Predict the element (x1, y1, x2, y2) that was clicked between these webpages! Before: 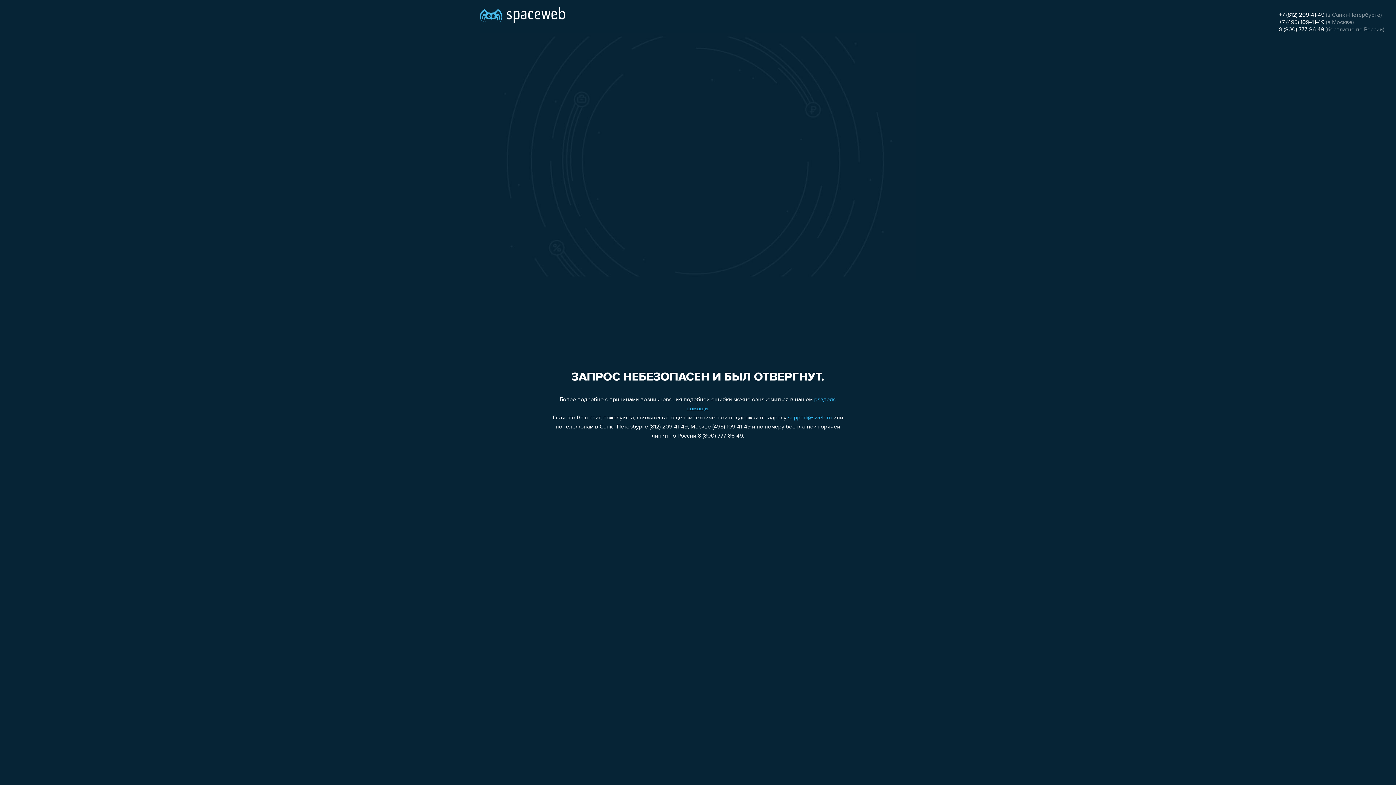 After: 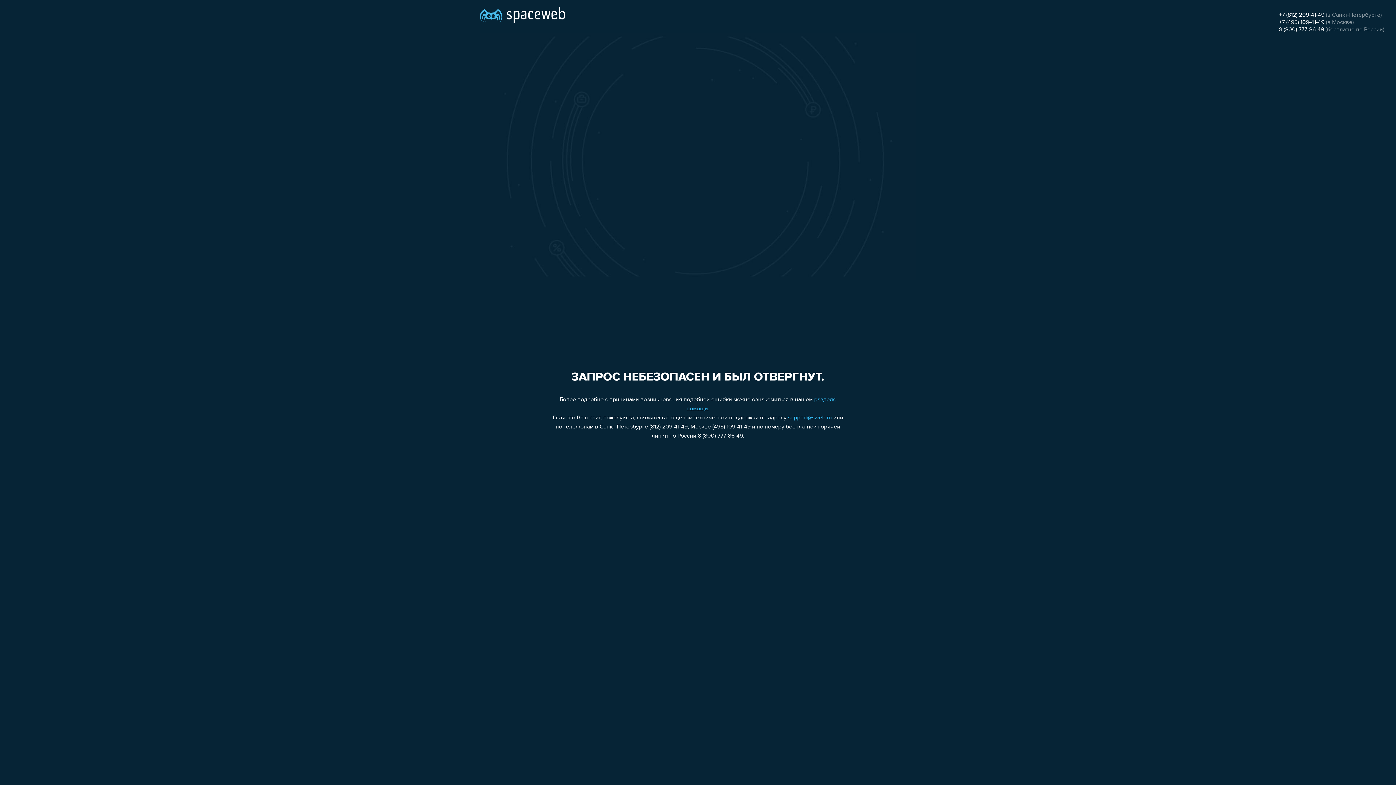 Action: label: support@sweb.ru bbox: (788, 415, 832, 421)